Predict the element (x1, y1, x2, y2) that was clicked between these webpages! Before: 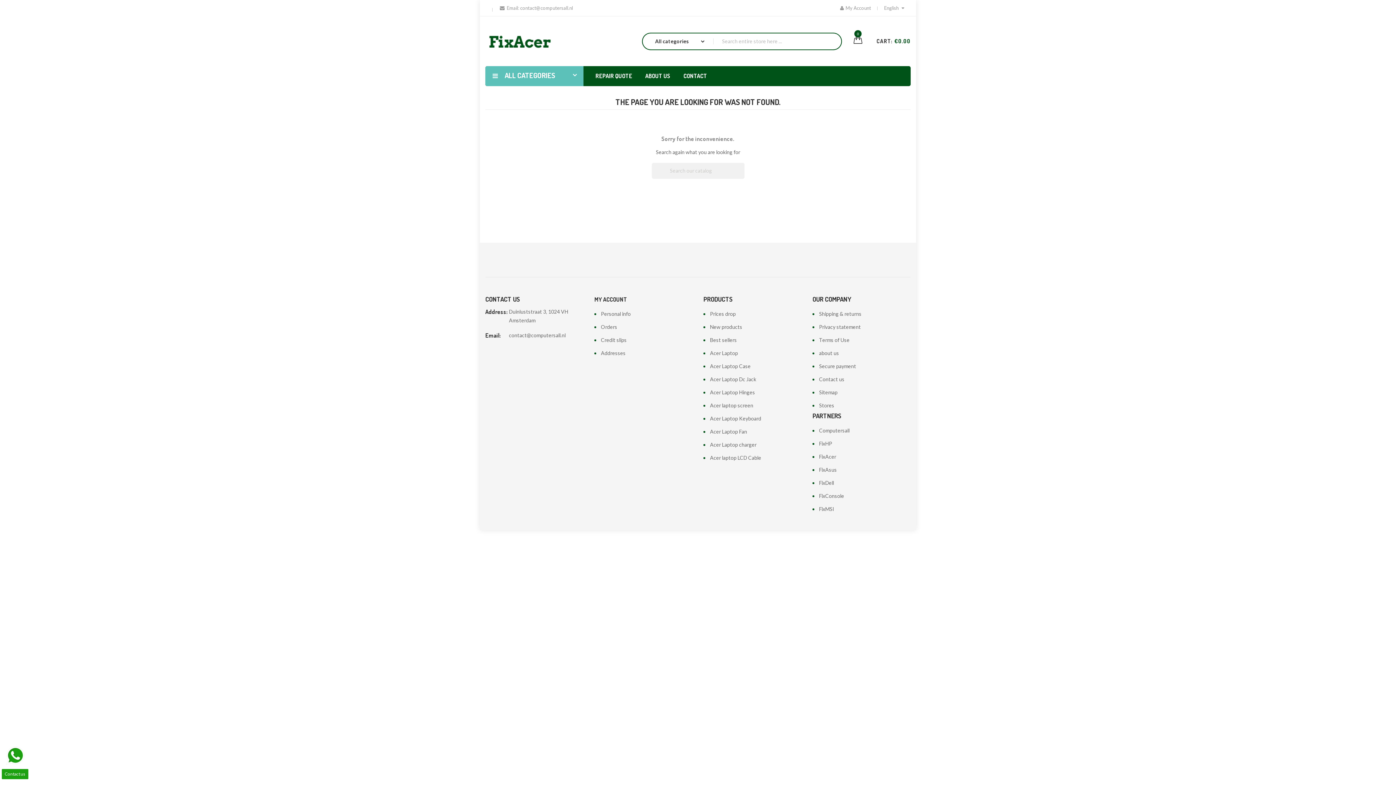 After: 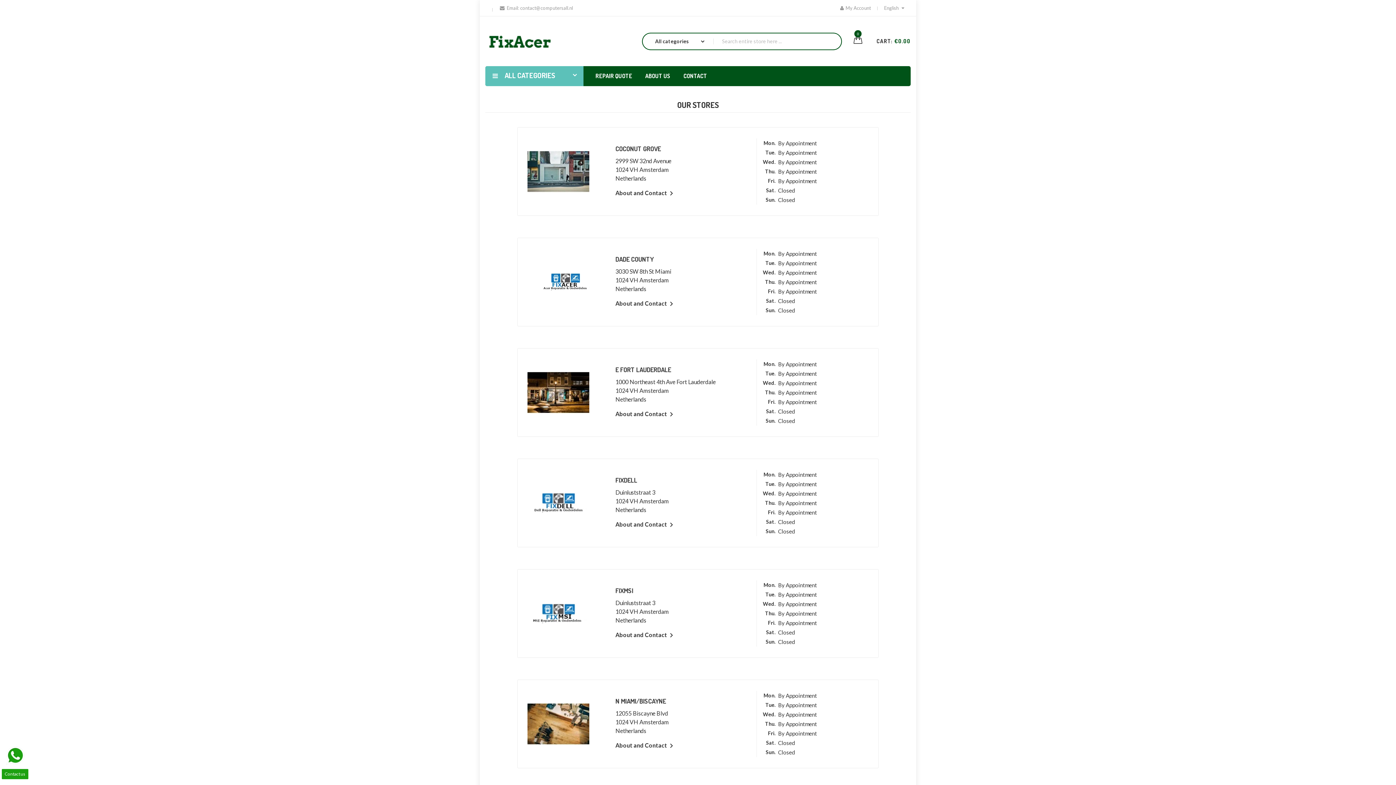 Action: bbox: (812, 402, 834, 408) label: Stores